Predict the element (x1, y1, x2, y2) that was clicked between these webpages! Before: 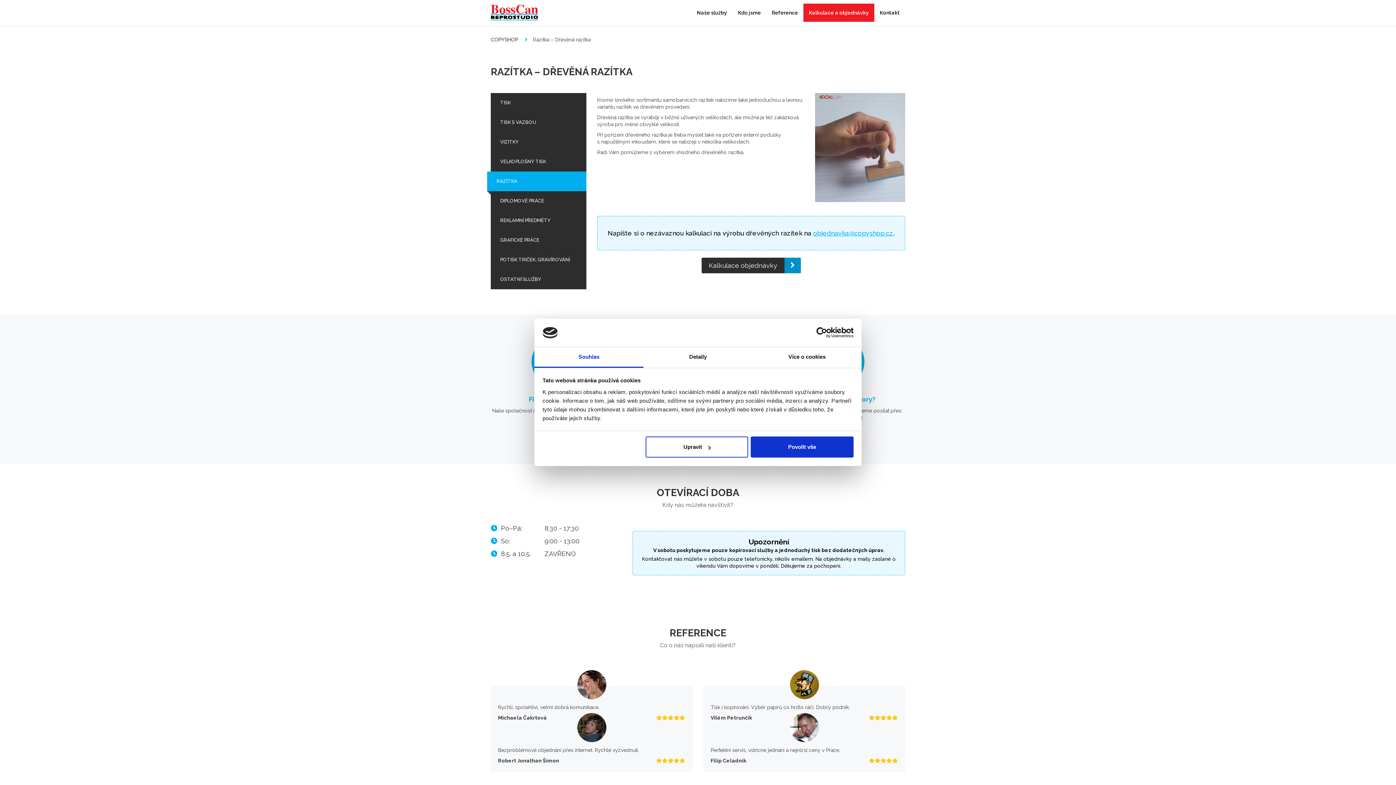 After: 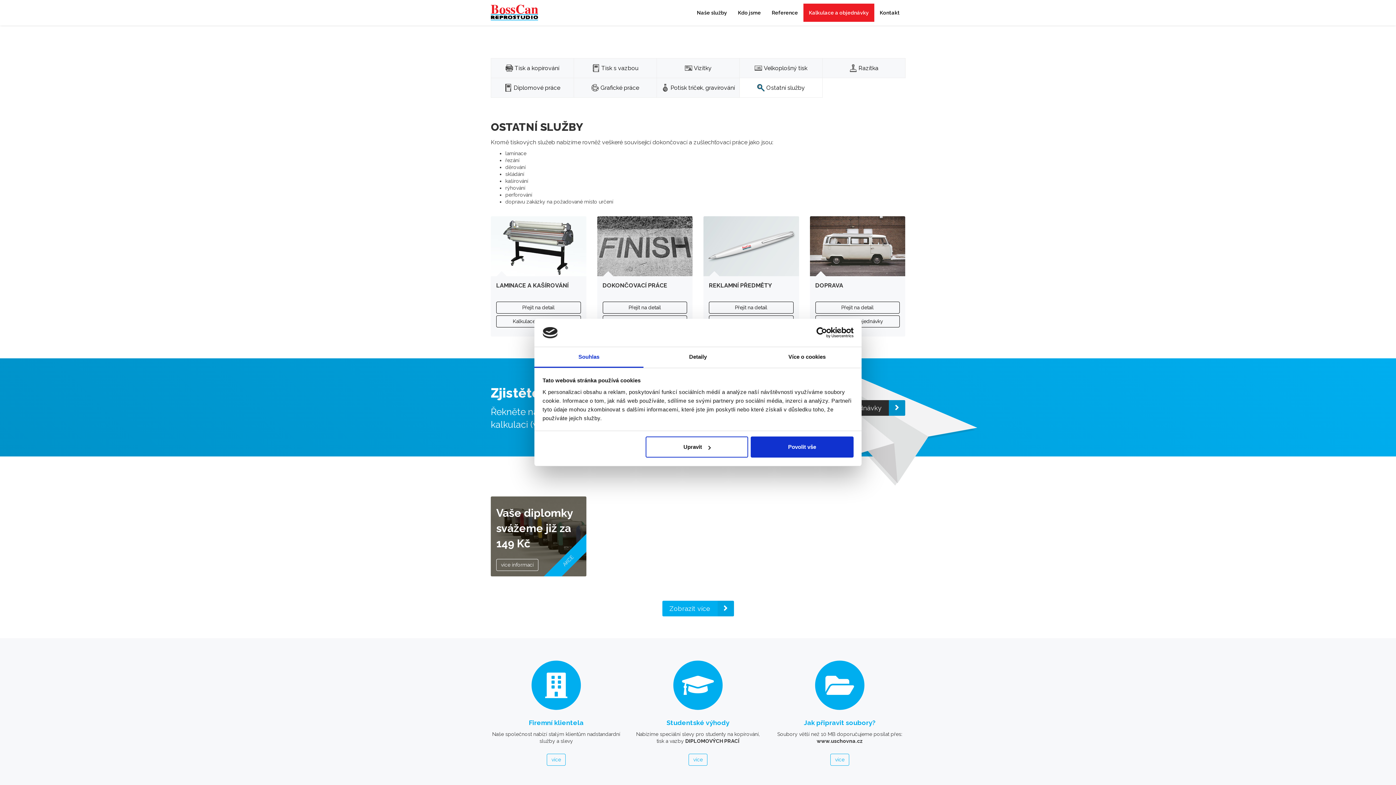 Action: label: OSTATNÍ SLUŽBY bbox: (490, 269, 586, 289)